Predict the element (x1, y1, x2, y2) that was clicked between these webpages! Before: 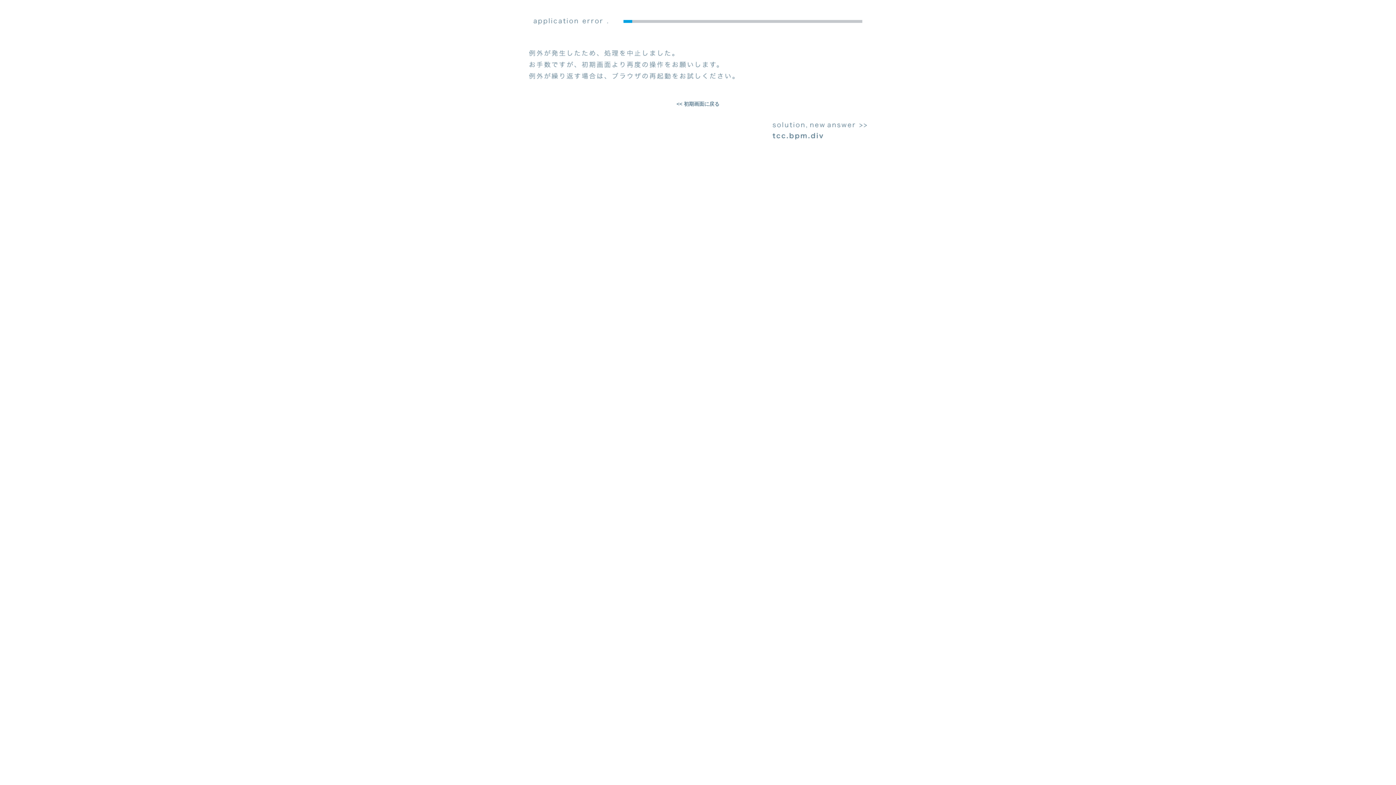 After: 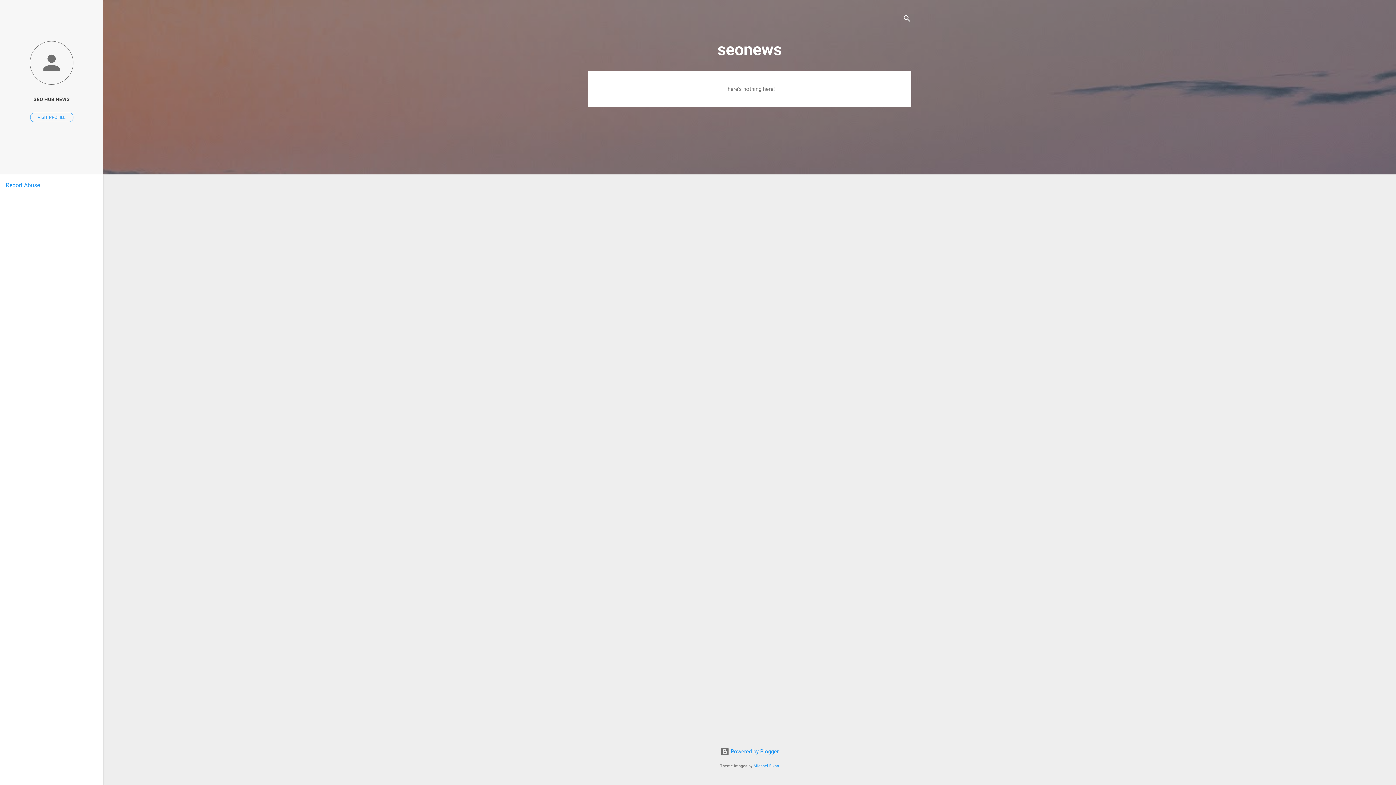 Action: label: << 初期画面に戻る bbox: (665, 95, 730, 112)